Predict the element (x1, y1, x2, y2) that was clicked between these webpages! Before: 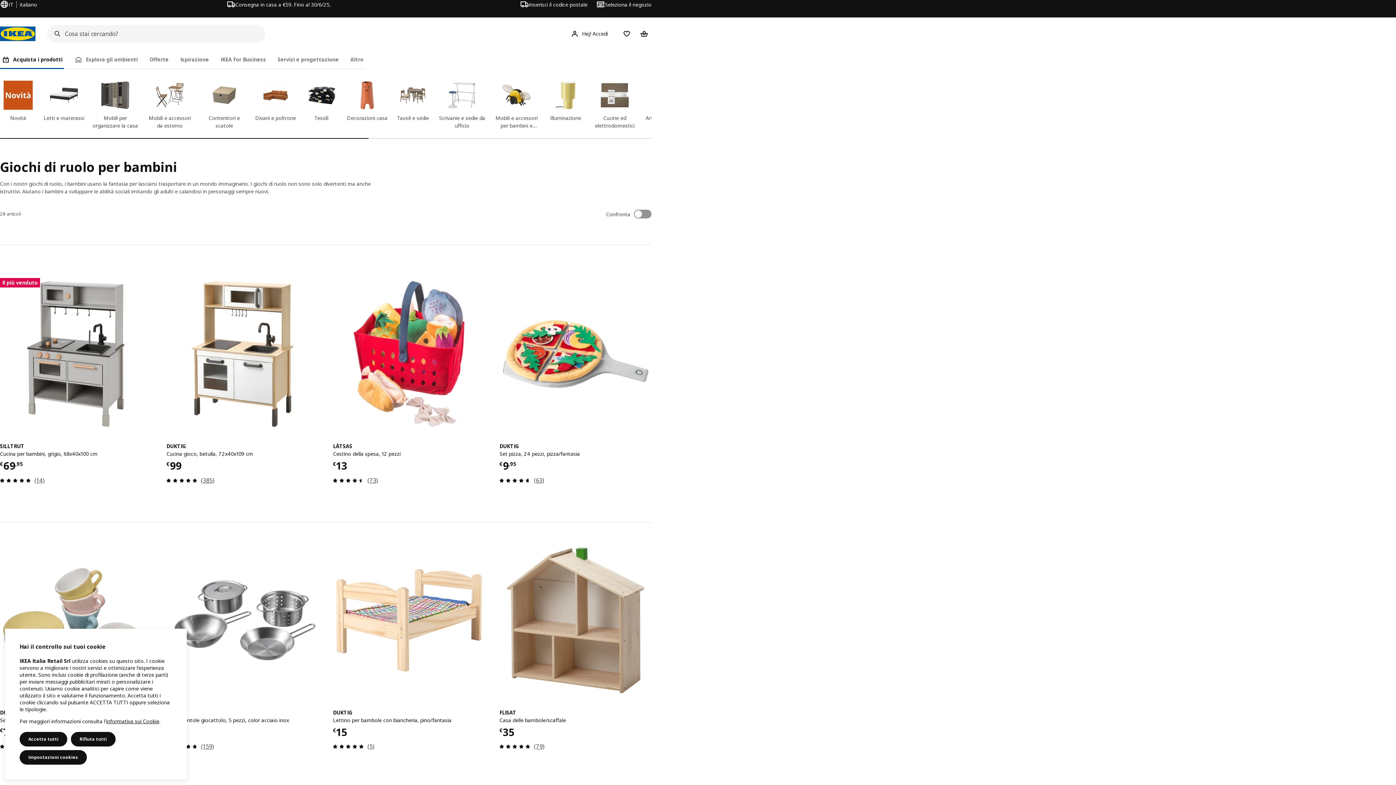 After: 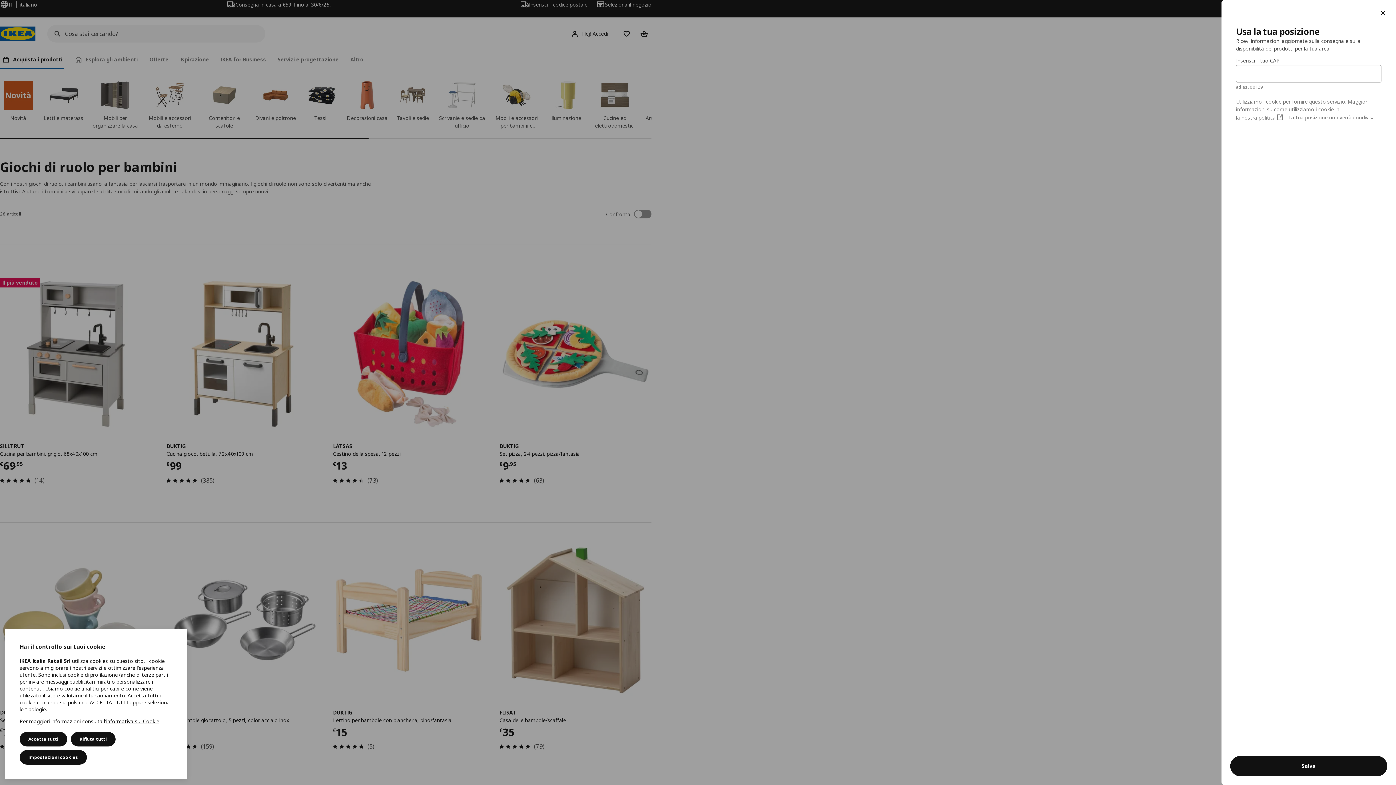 Action: label: Inserisci il codice postale bbox: (520, 0, 587, 8)